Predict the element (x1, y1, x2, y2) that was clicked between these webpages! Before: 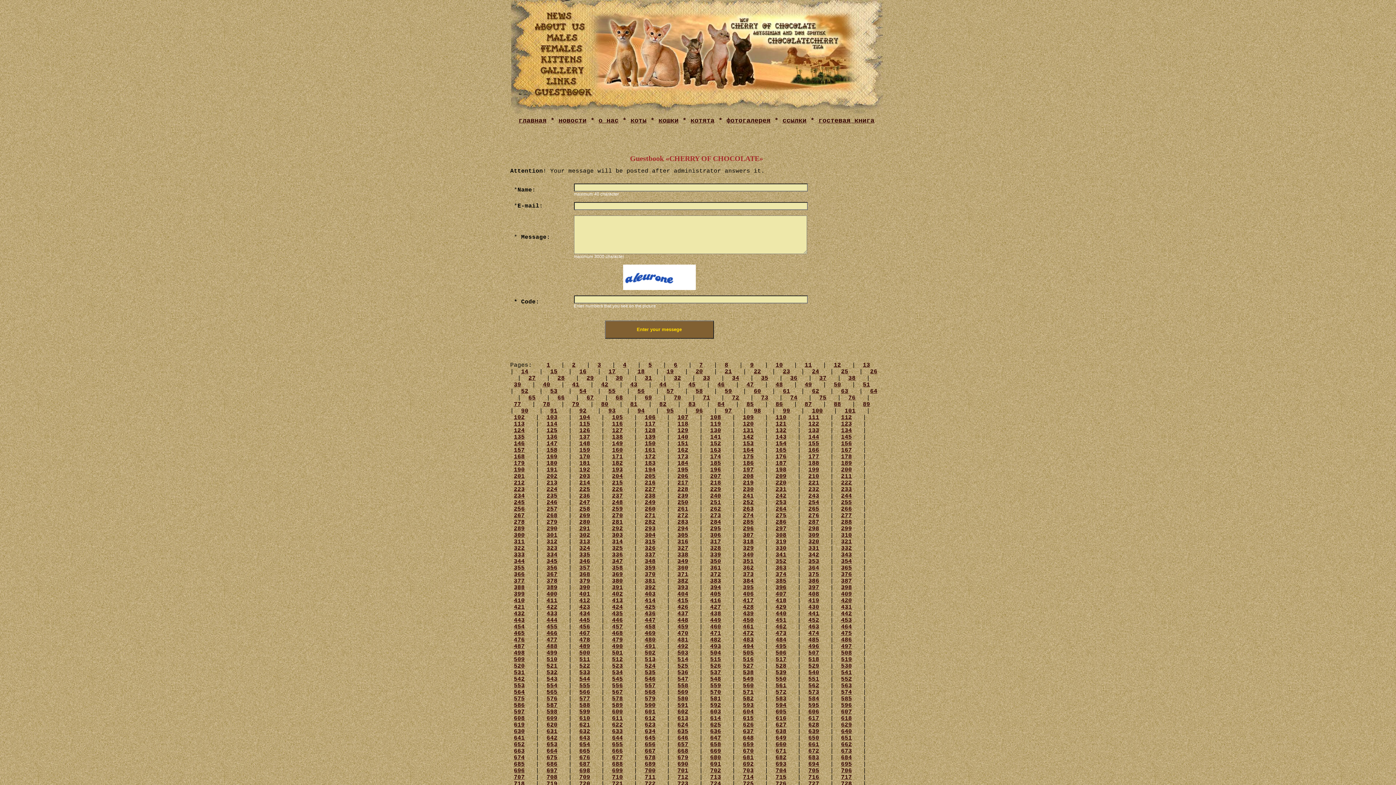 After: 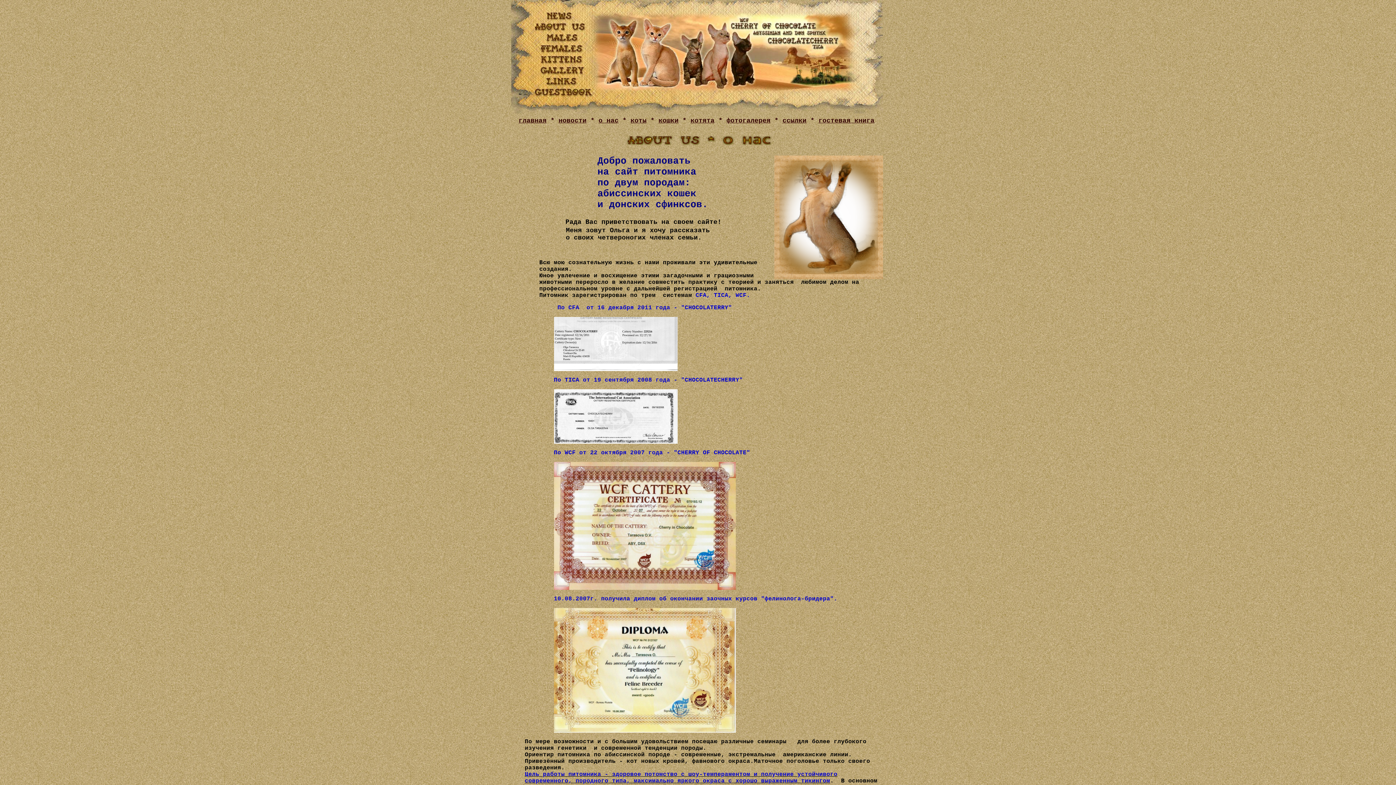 Action: bbox: (598, 117, 618, 124) label: о нас